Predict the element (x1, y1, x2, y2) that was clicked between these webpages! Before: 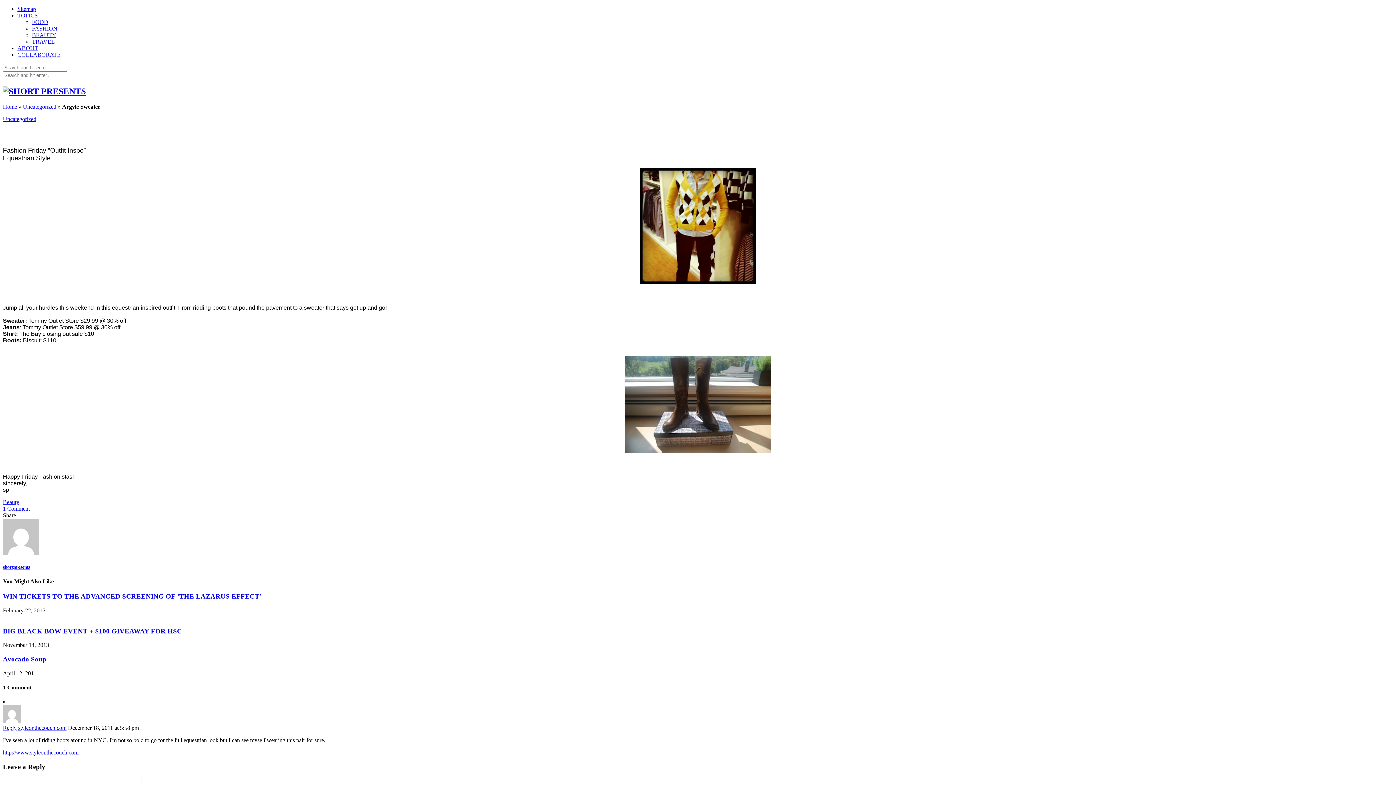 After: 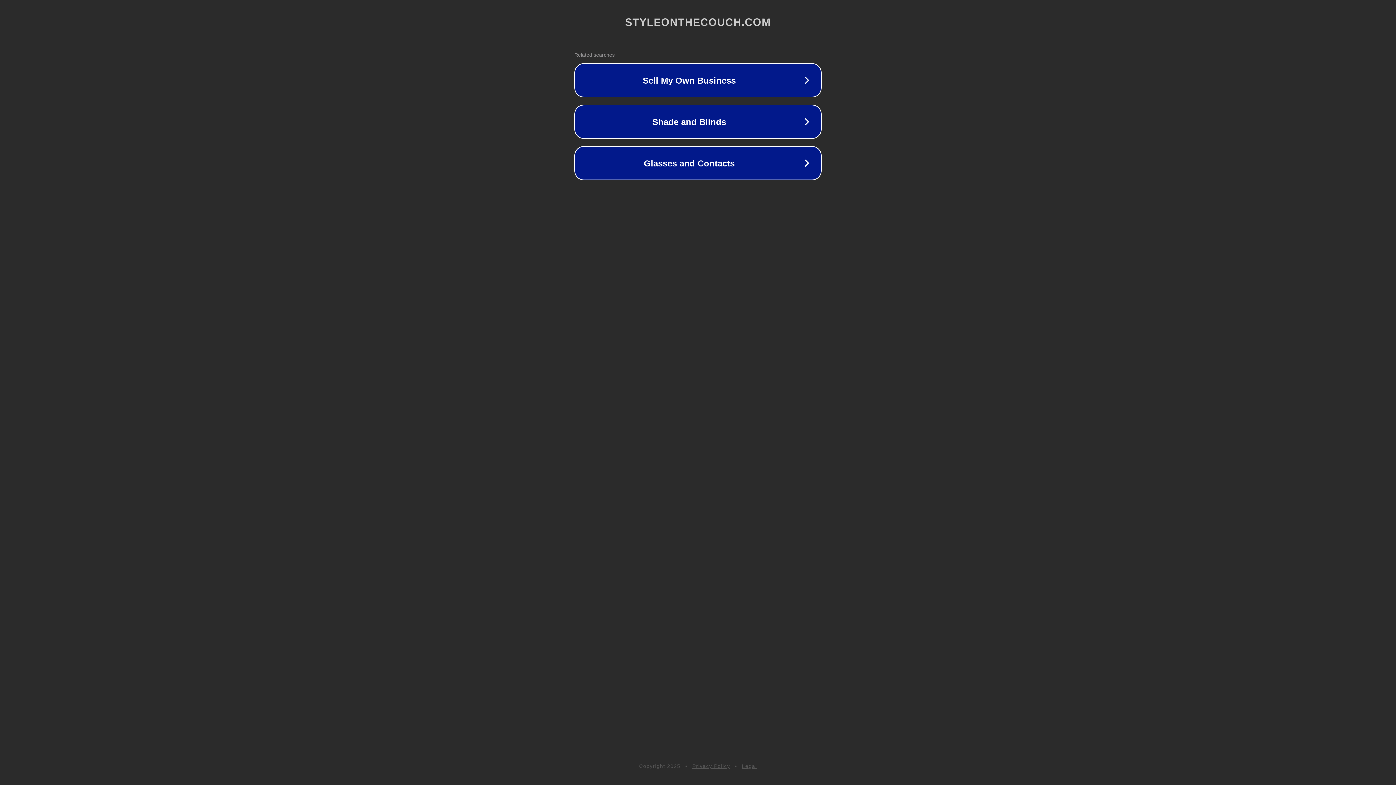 Action: label: styleonthecouch.com bbox: (18, 725, 66, 731)